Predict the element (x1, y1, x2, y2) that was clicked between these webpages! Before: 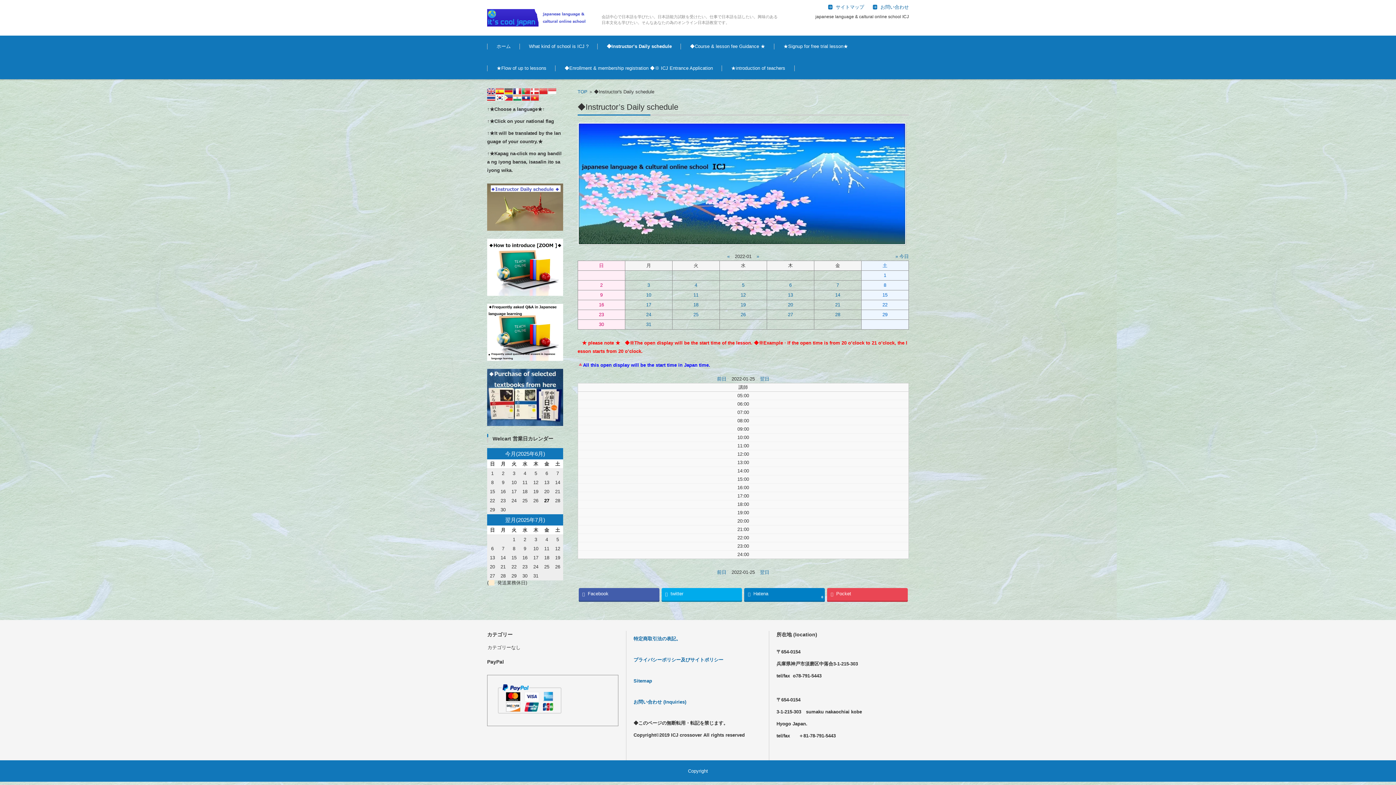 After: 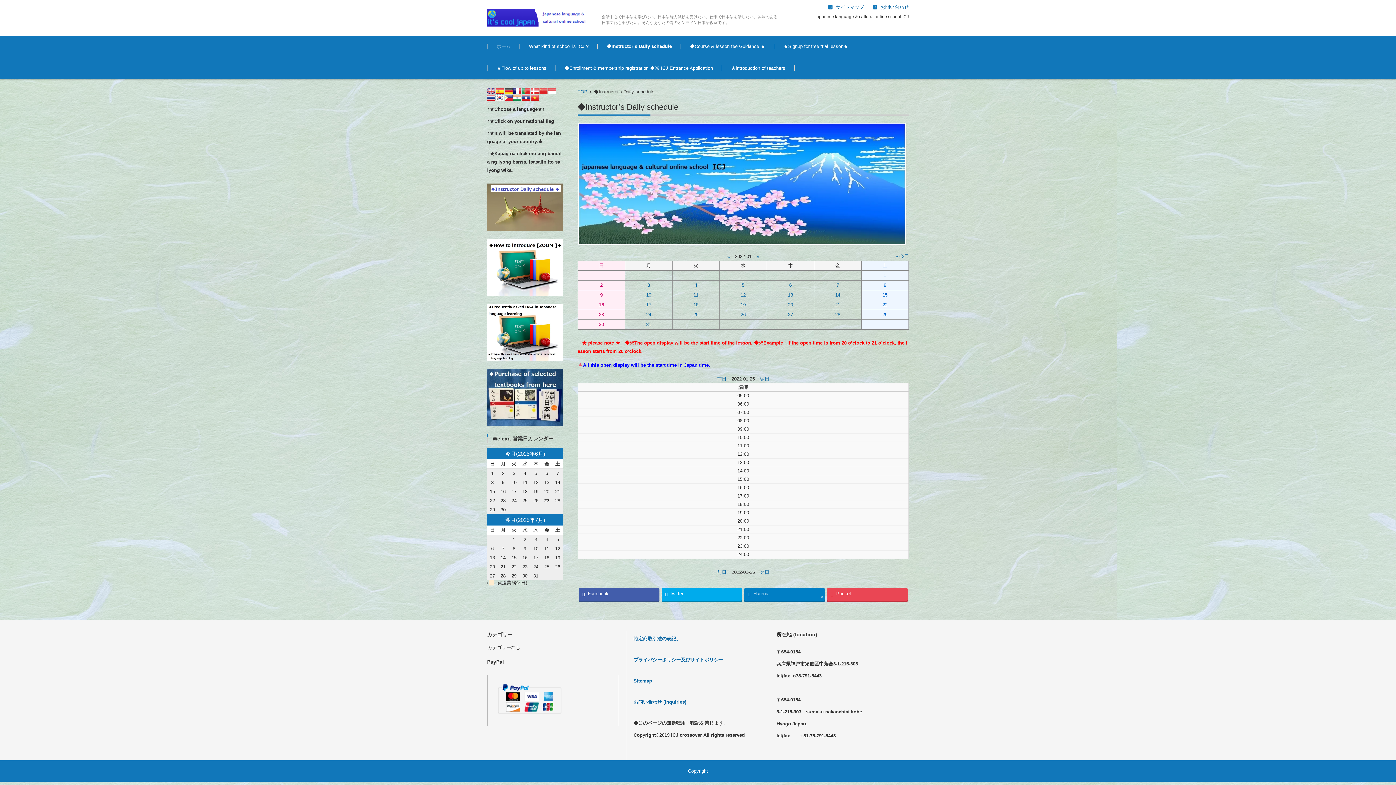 Action: bbox: (496, 94, 504, 100)